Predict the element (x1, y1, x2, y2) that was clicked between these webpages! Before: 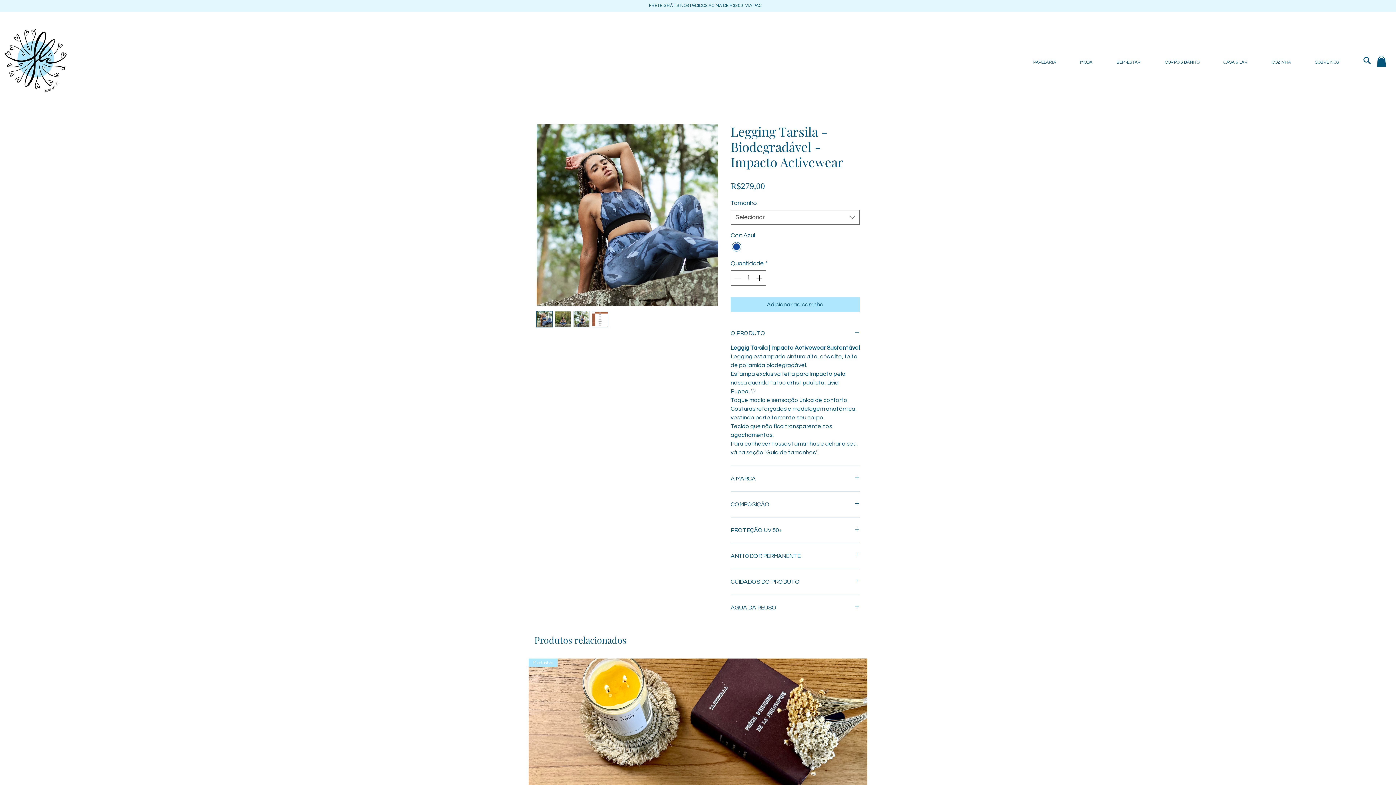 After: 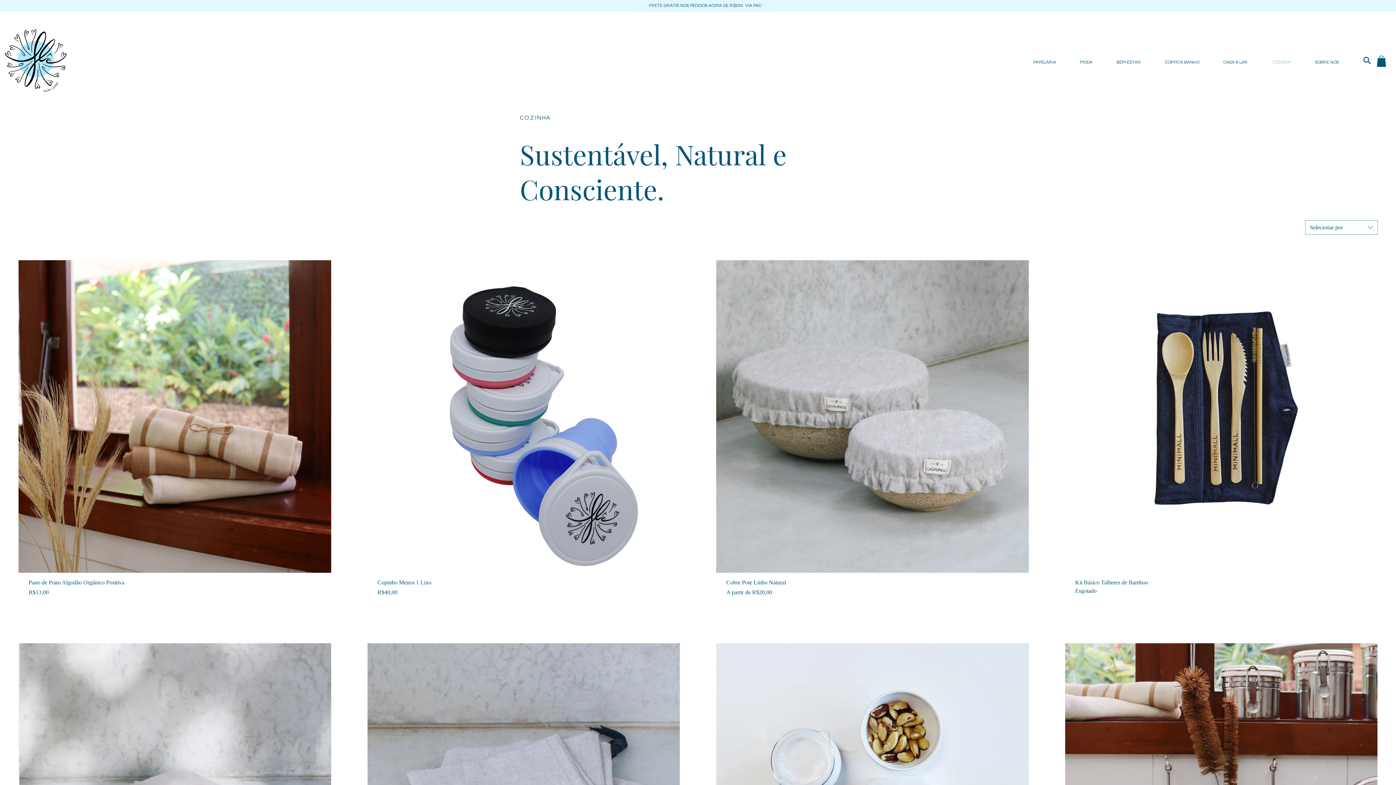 Action: label: COZINHA bbox: (1266, 53, 1309, 71)